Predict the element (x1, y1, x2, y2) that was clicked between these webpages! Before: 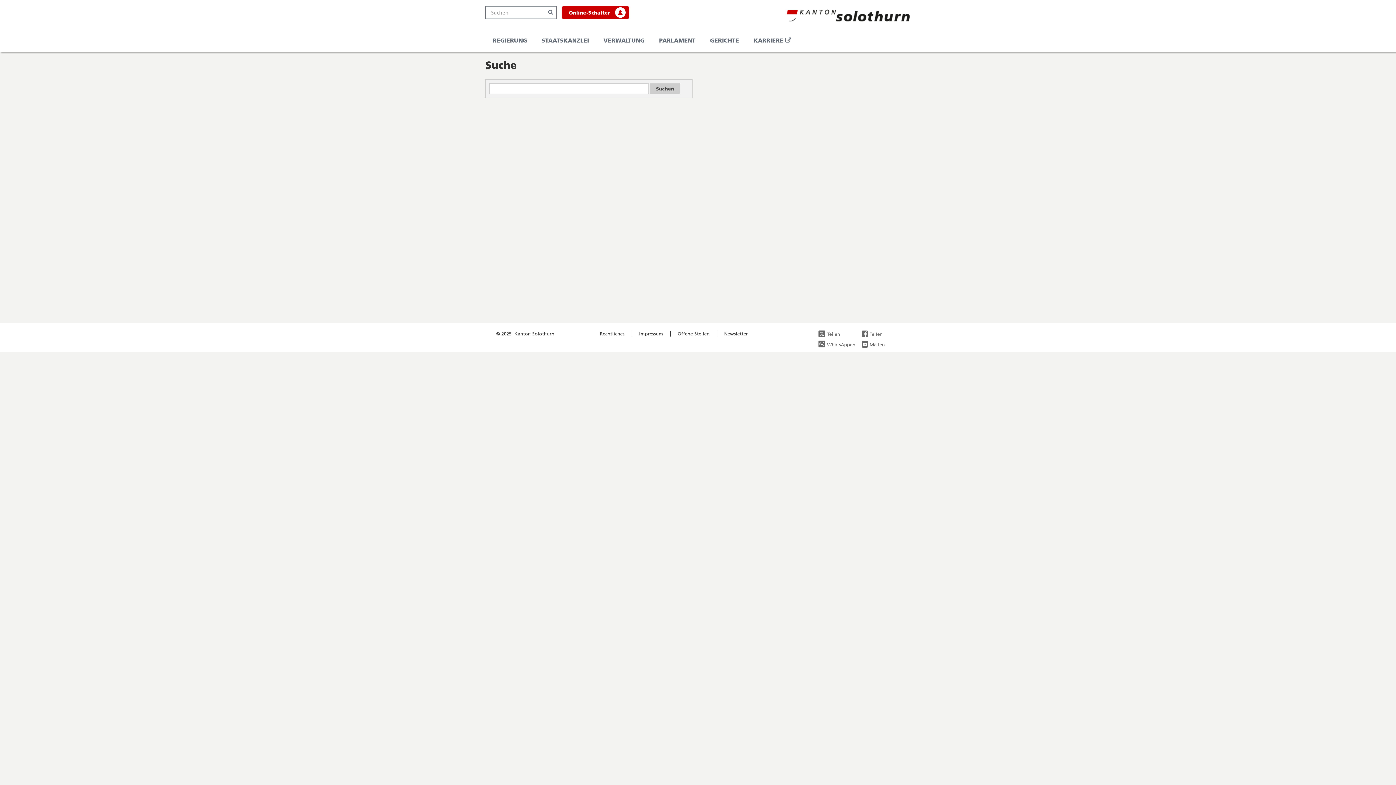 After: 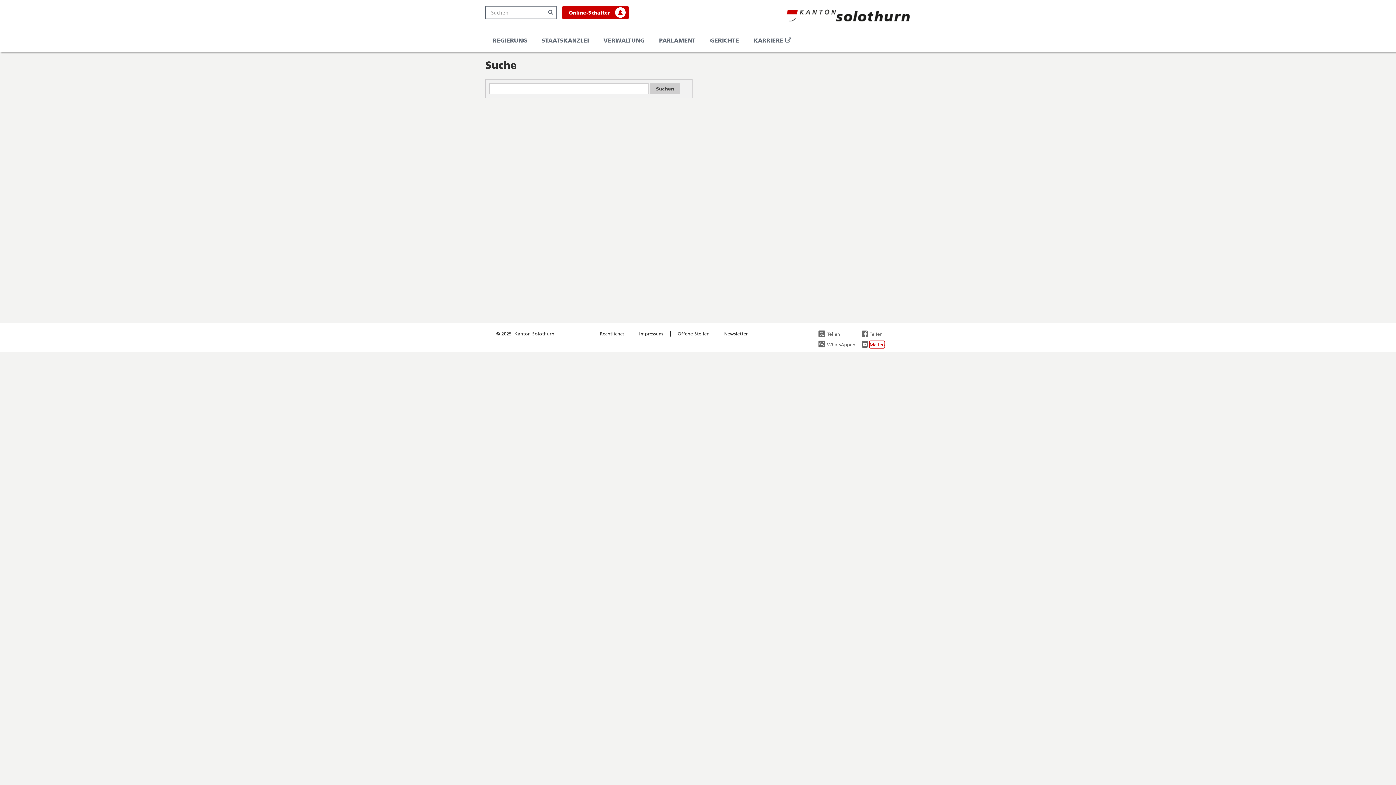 Action: bbox: (861, 340, 894, 348) label: Mailen